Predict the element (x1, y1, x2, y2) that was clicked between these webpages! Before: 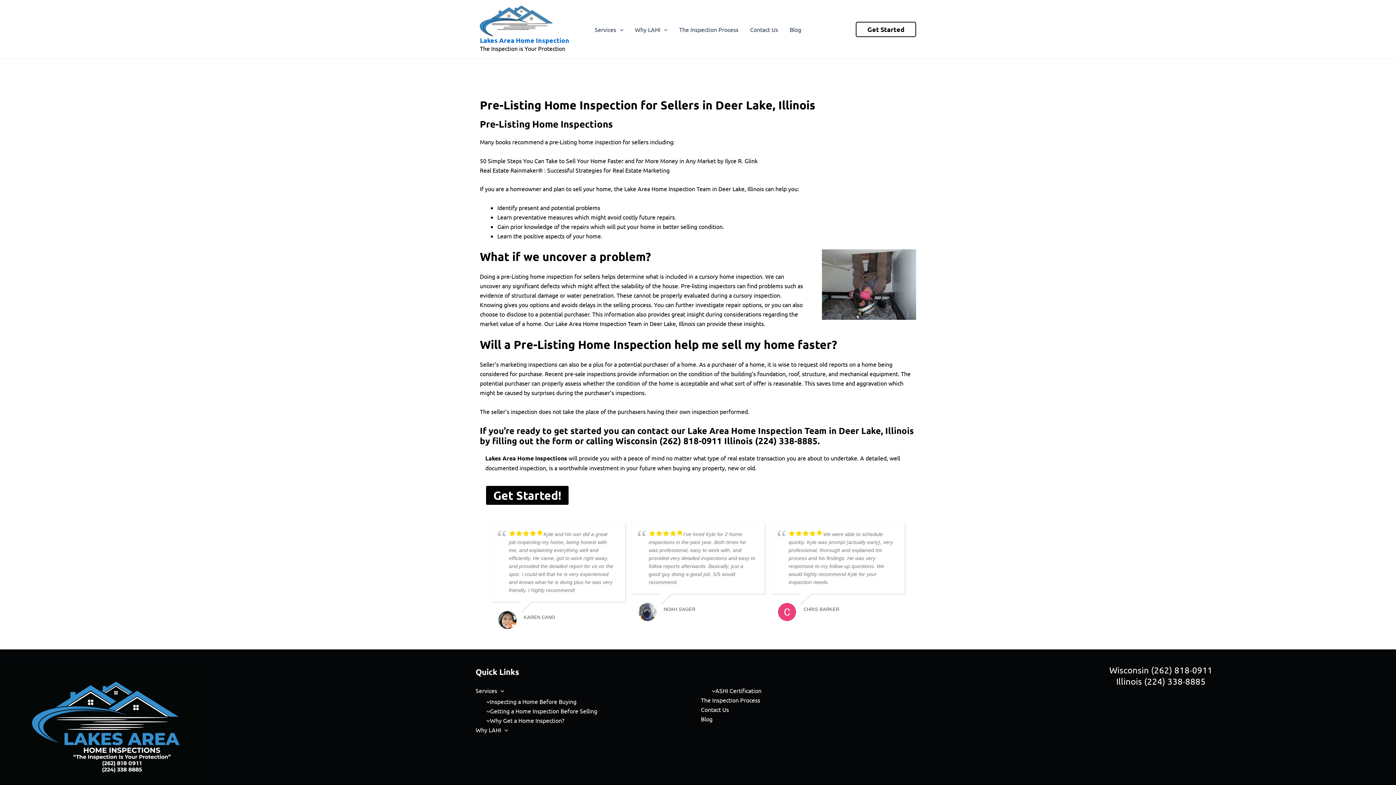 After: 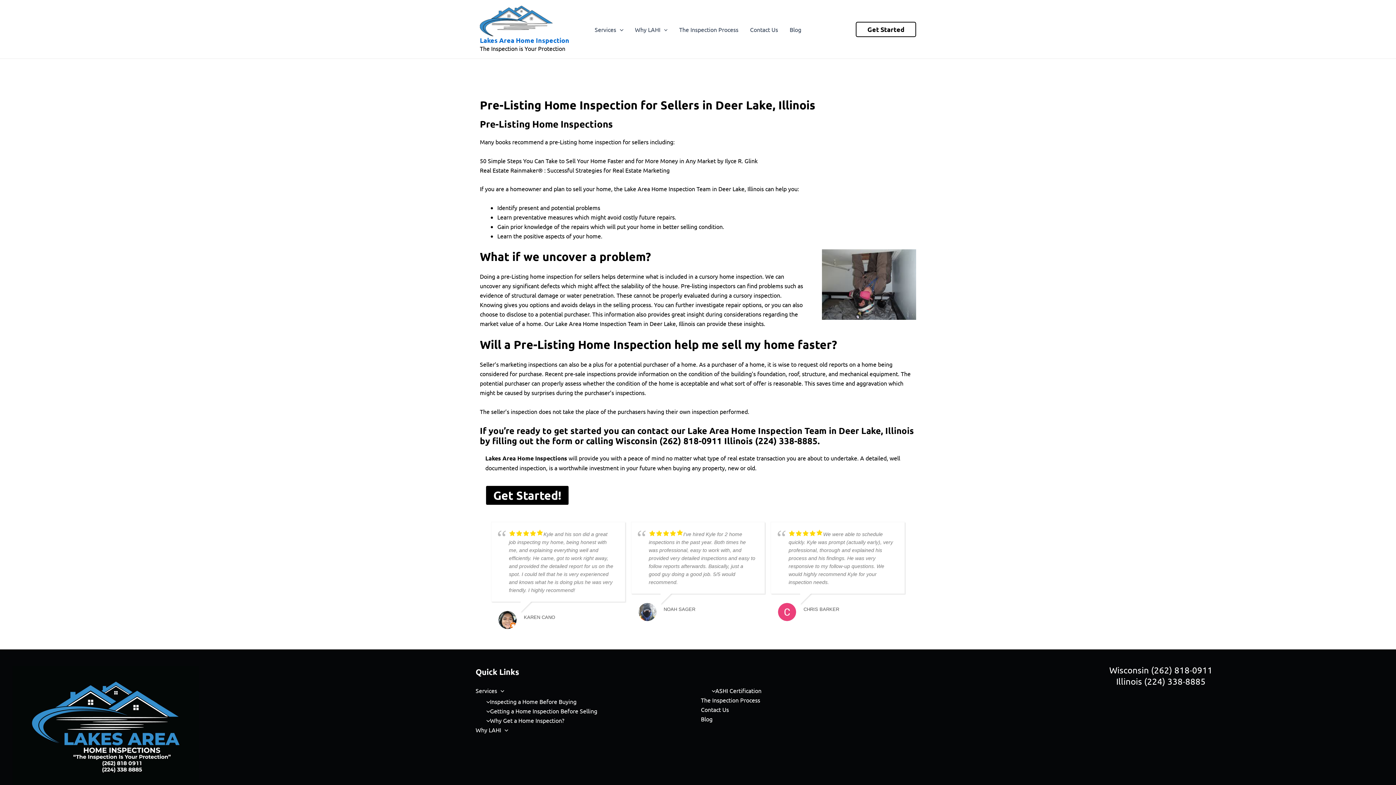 Action: bbox: (1144, 676, 1205, 686) label: (224) 338-8885